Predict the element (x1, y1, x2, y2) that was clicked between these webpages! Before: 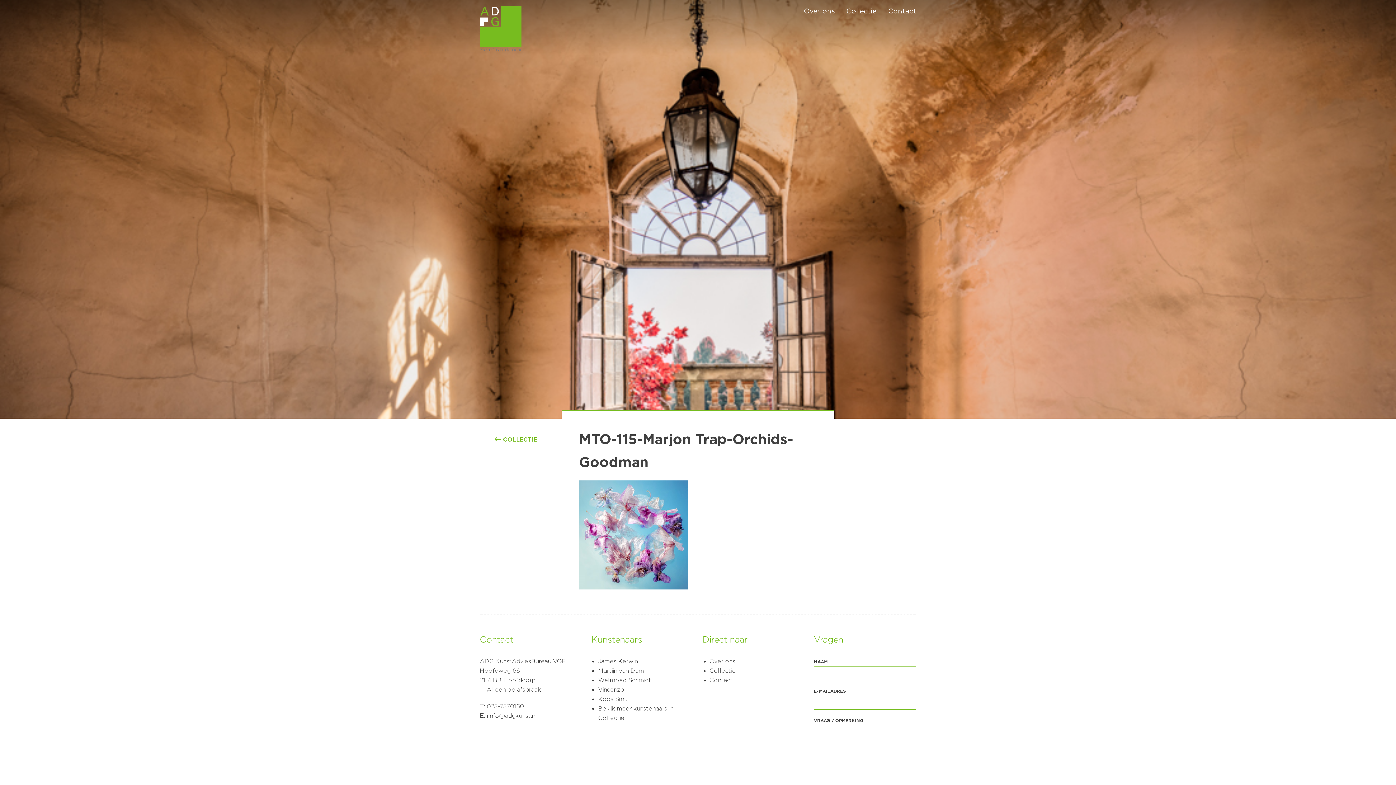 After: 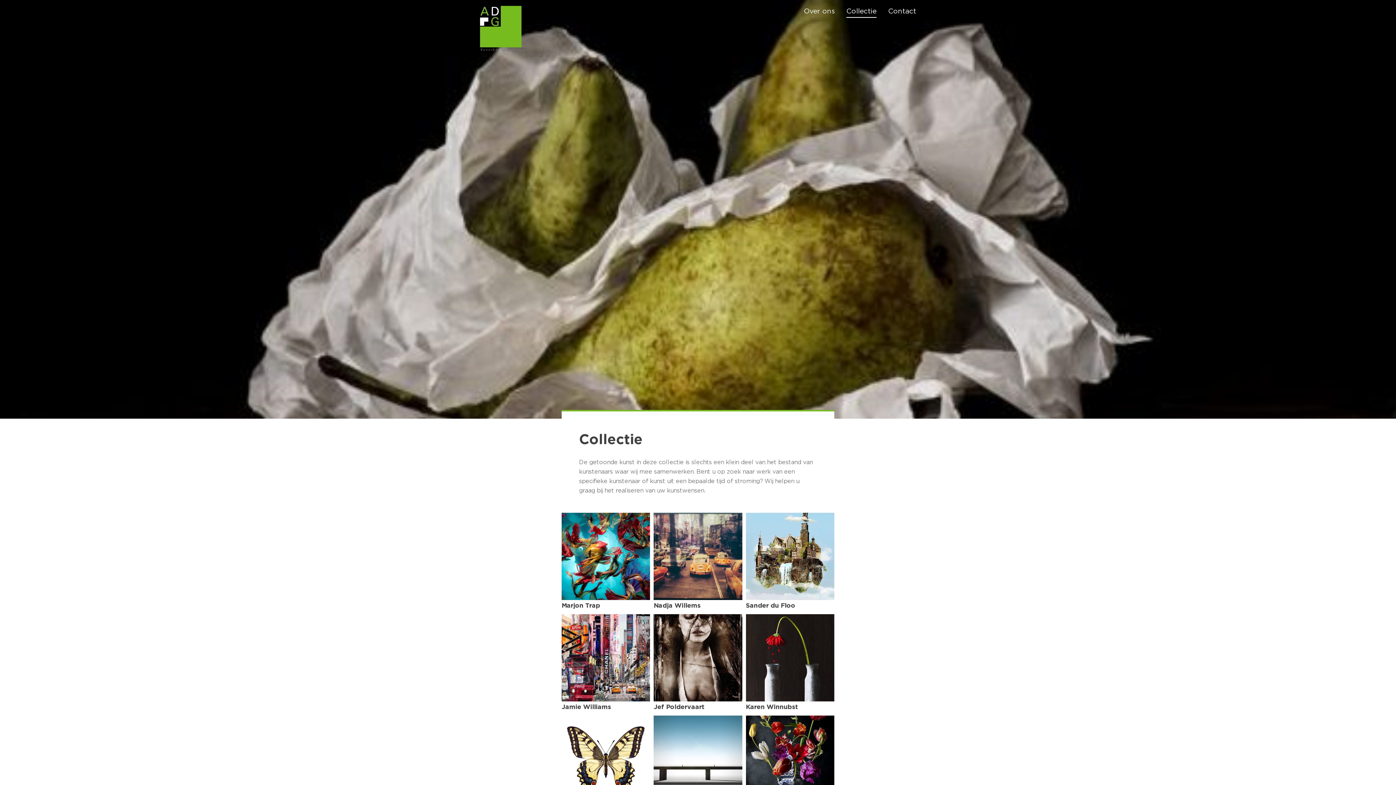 Action: bbox: (493, 434, 537, 444) label: COLLECTIE